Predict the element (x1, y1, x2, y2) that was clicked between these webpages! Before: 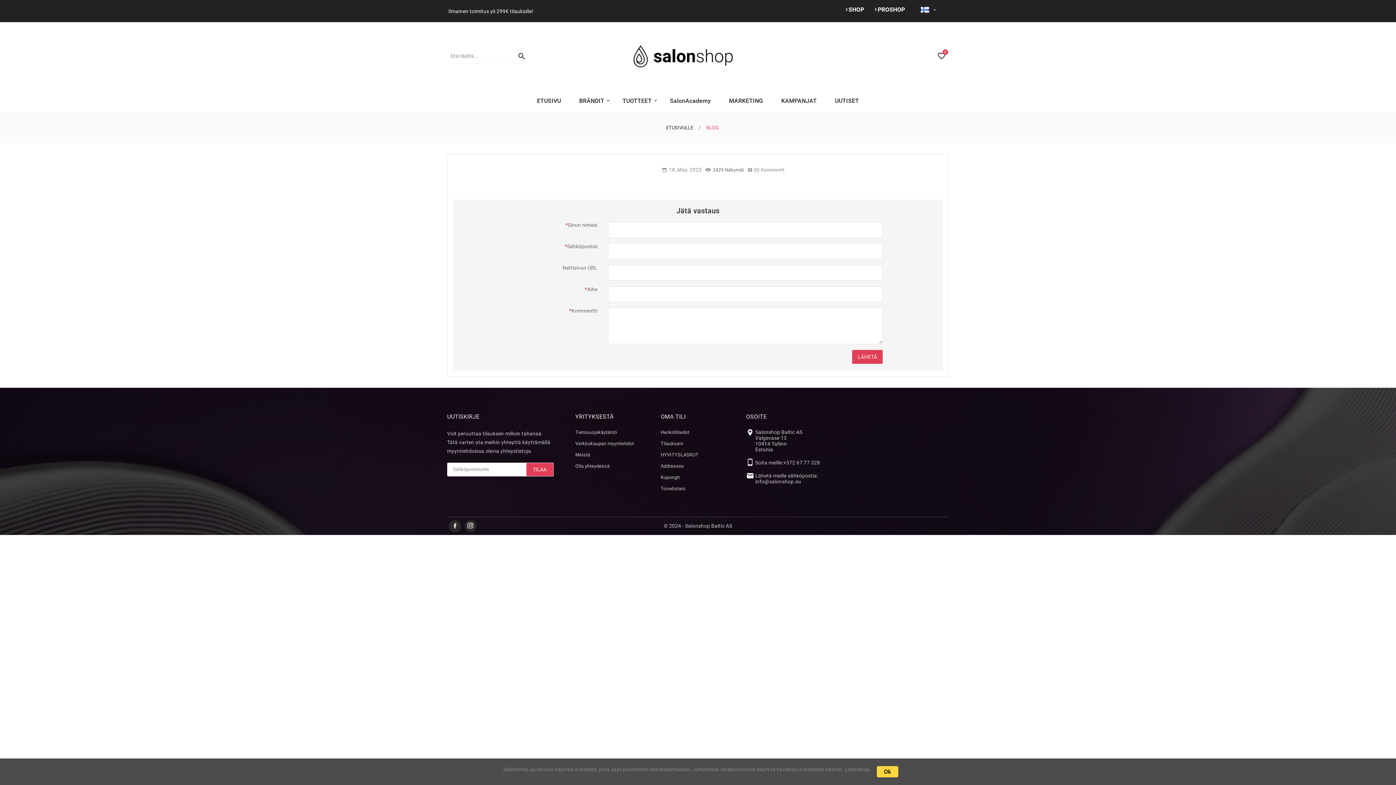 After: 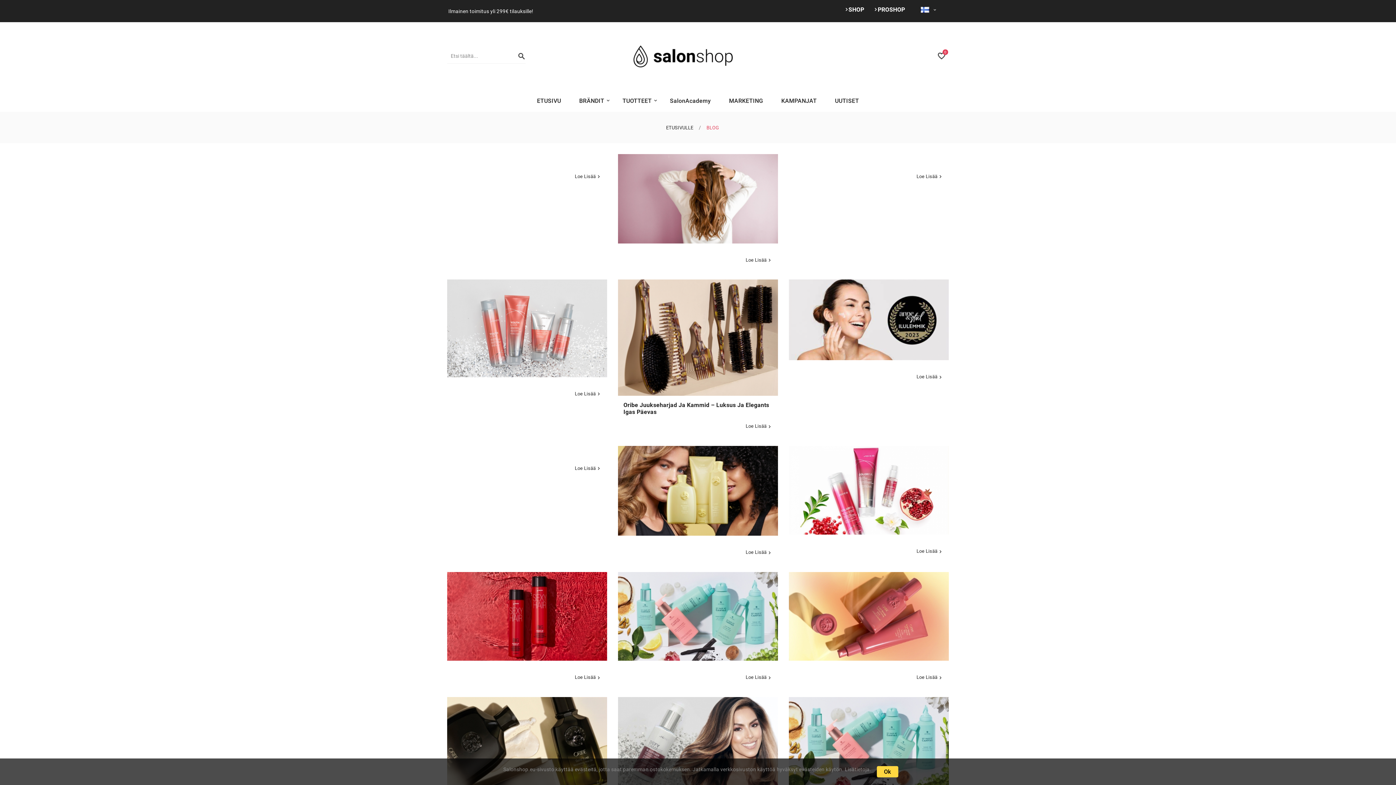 Action: label: BLOG bbox: (706, 125, 719, 130)